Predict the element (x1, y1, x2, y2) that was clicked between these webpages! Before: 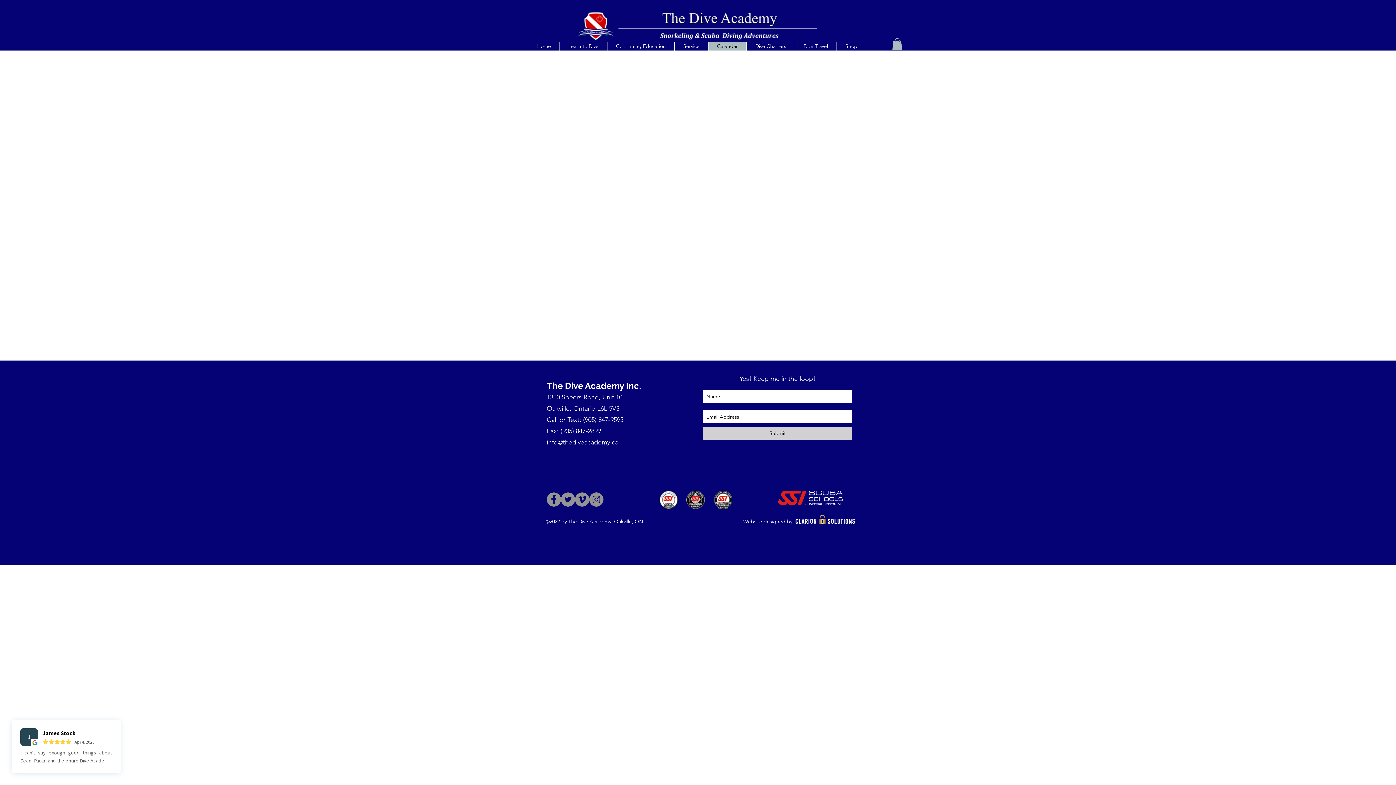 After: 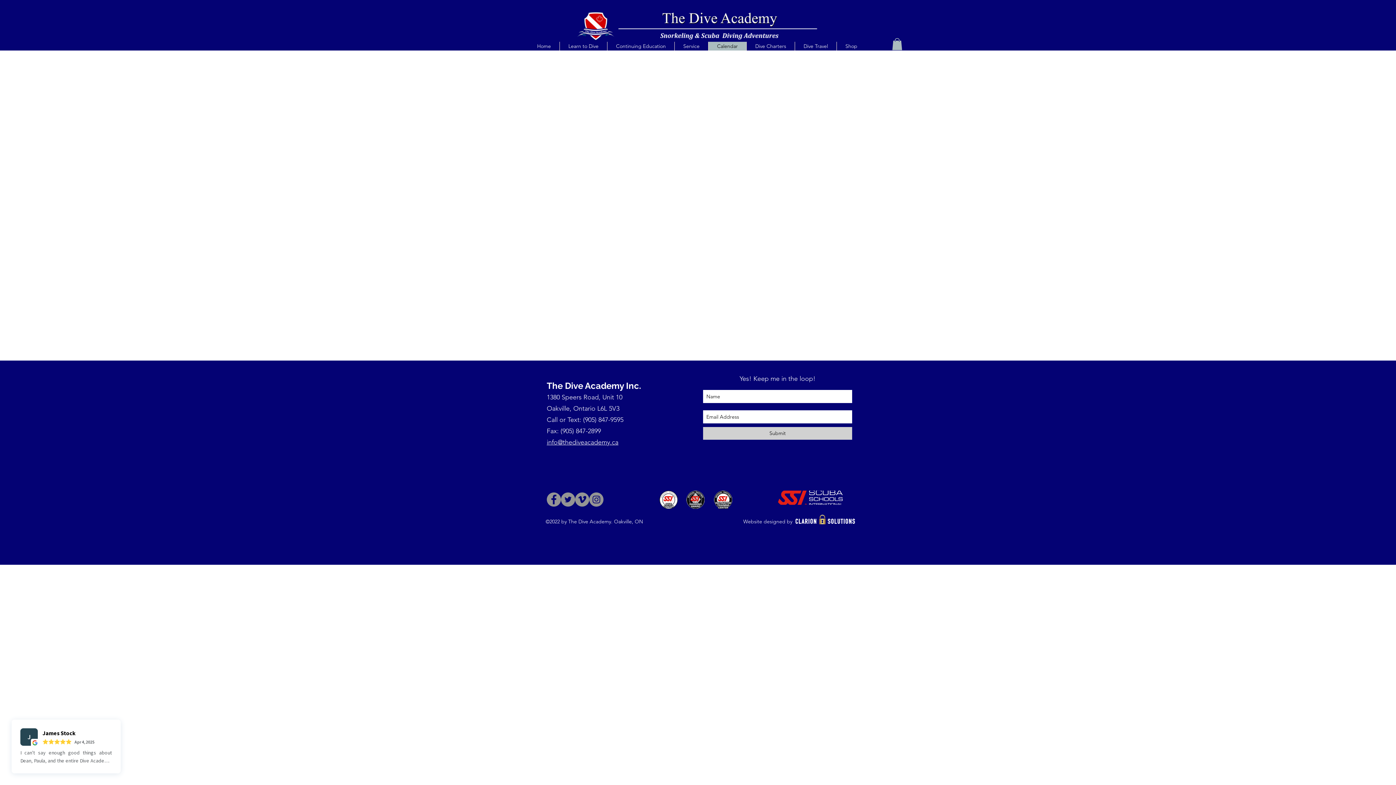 Action: label: Continuing Education bbox: (607, 41, 674, 50)